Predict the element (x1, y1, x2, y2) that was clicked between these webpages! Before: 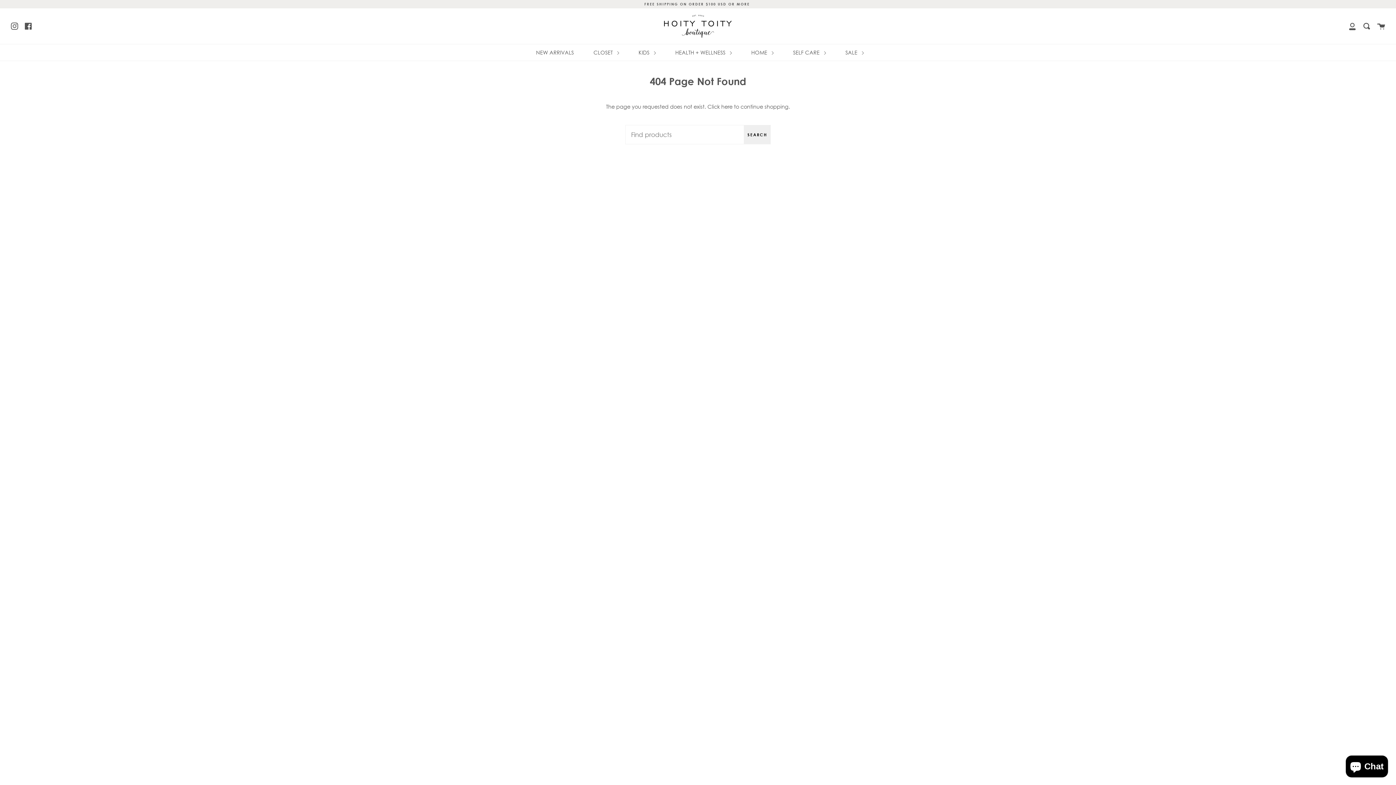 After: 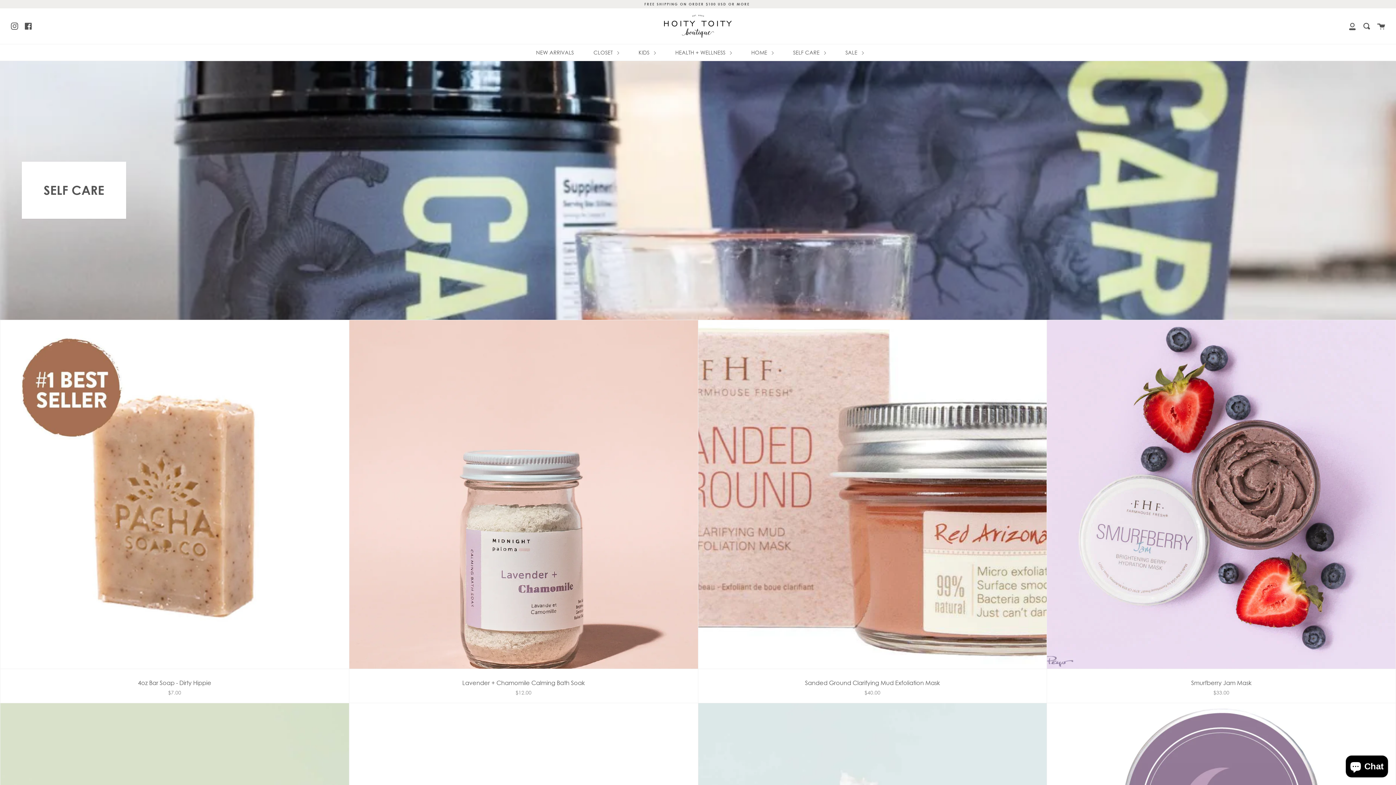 Action: bbox: (791, 44, 827, 60) label: SELF CARE 